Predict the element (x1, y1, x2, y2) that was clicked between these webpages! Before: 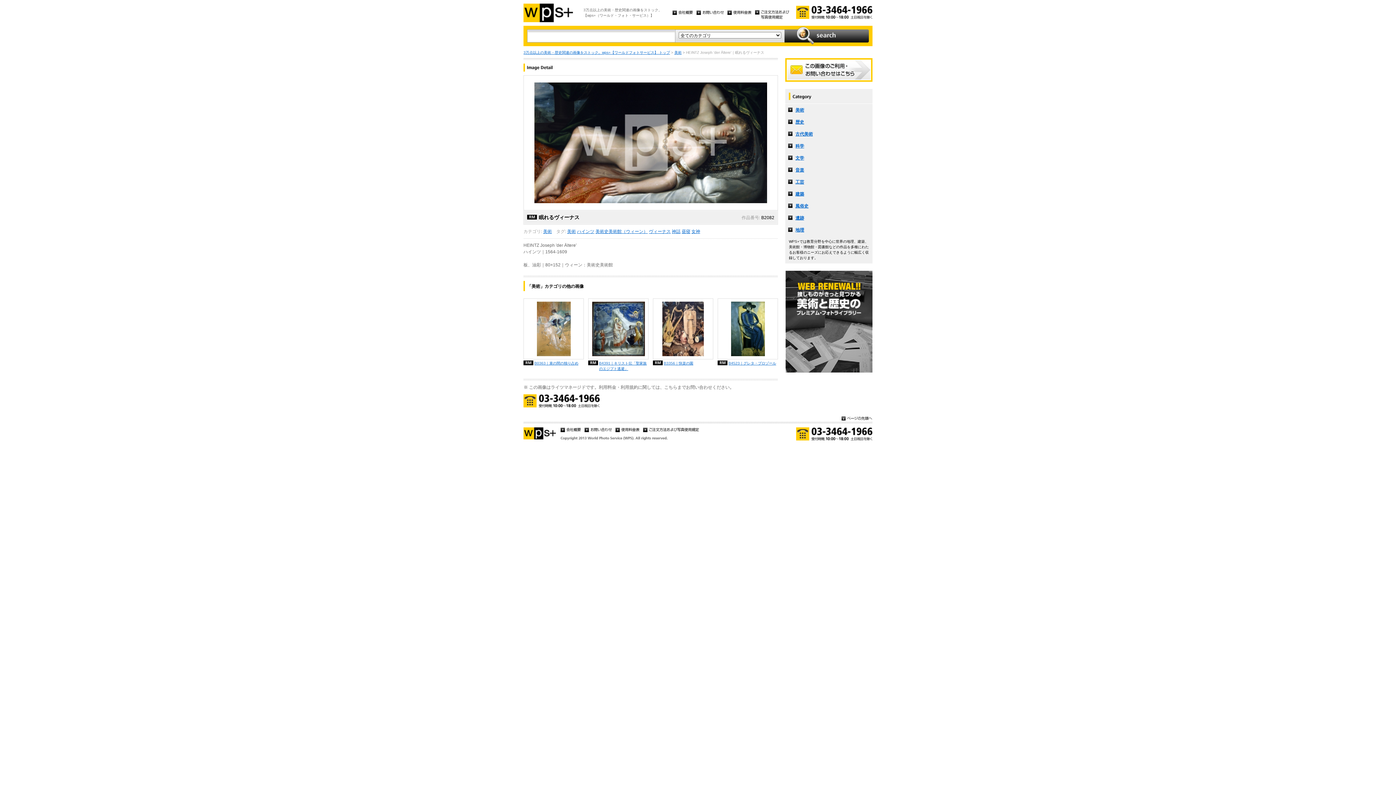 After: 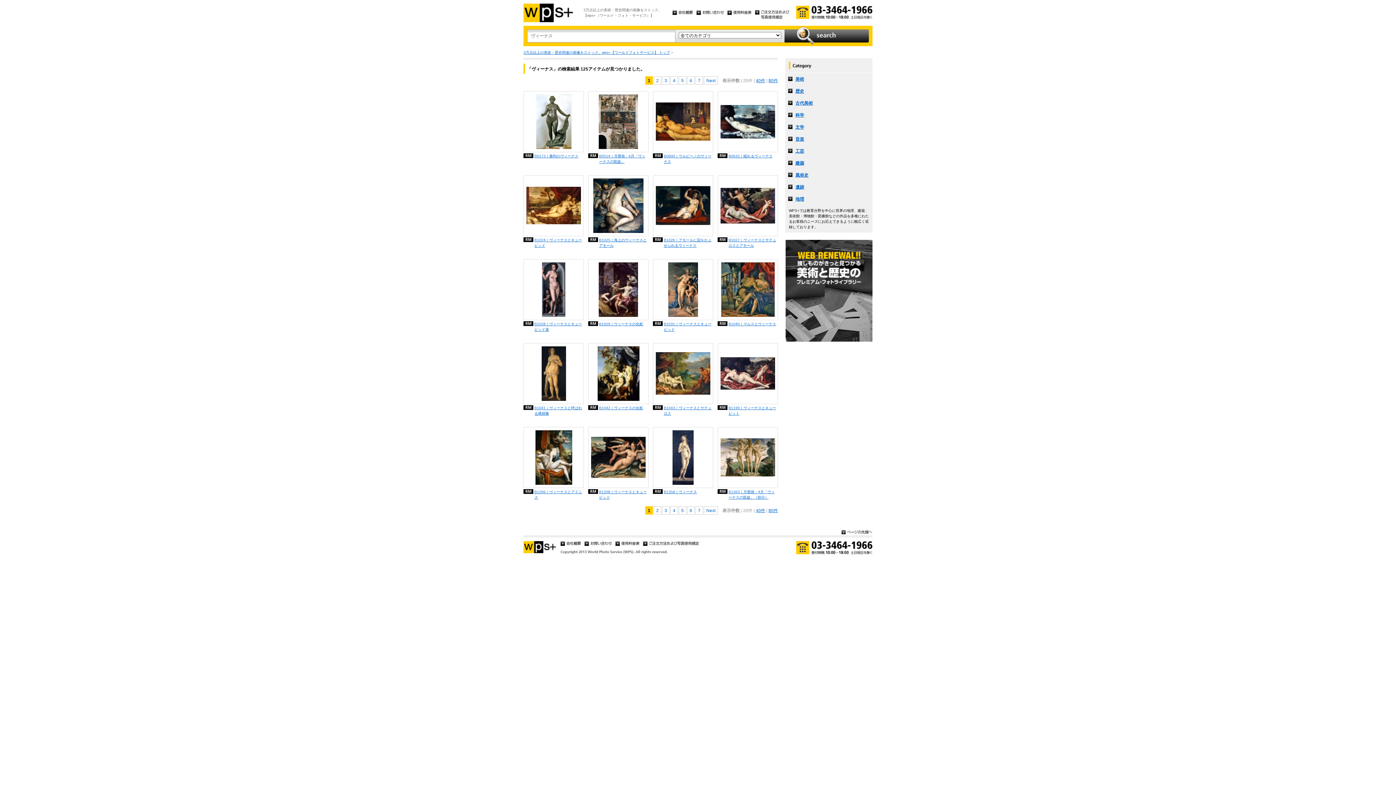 Action: bbox: (649, 229, 670, 234) label: ヴィーナス